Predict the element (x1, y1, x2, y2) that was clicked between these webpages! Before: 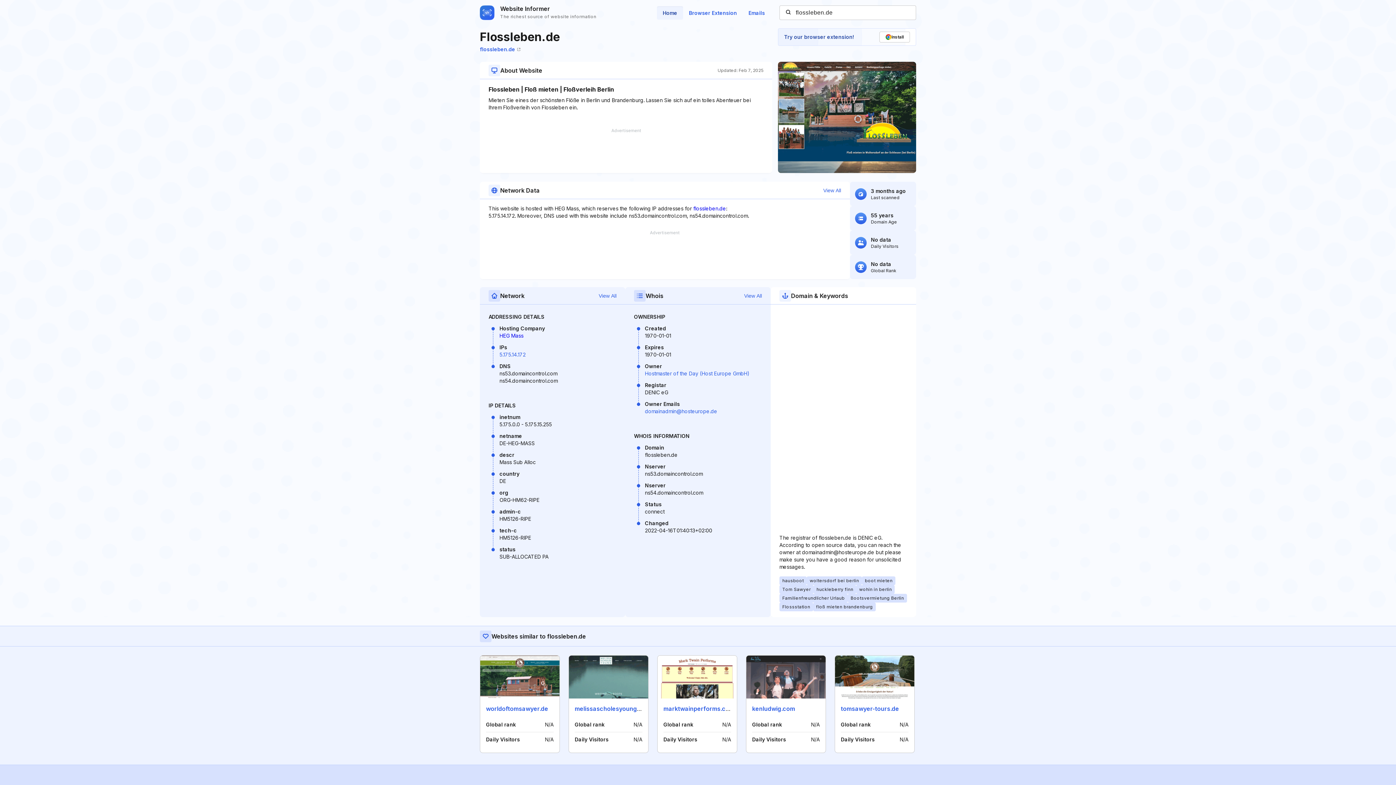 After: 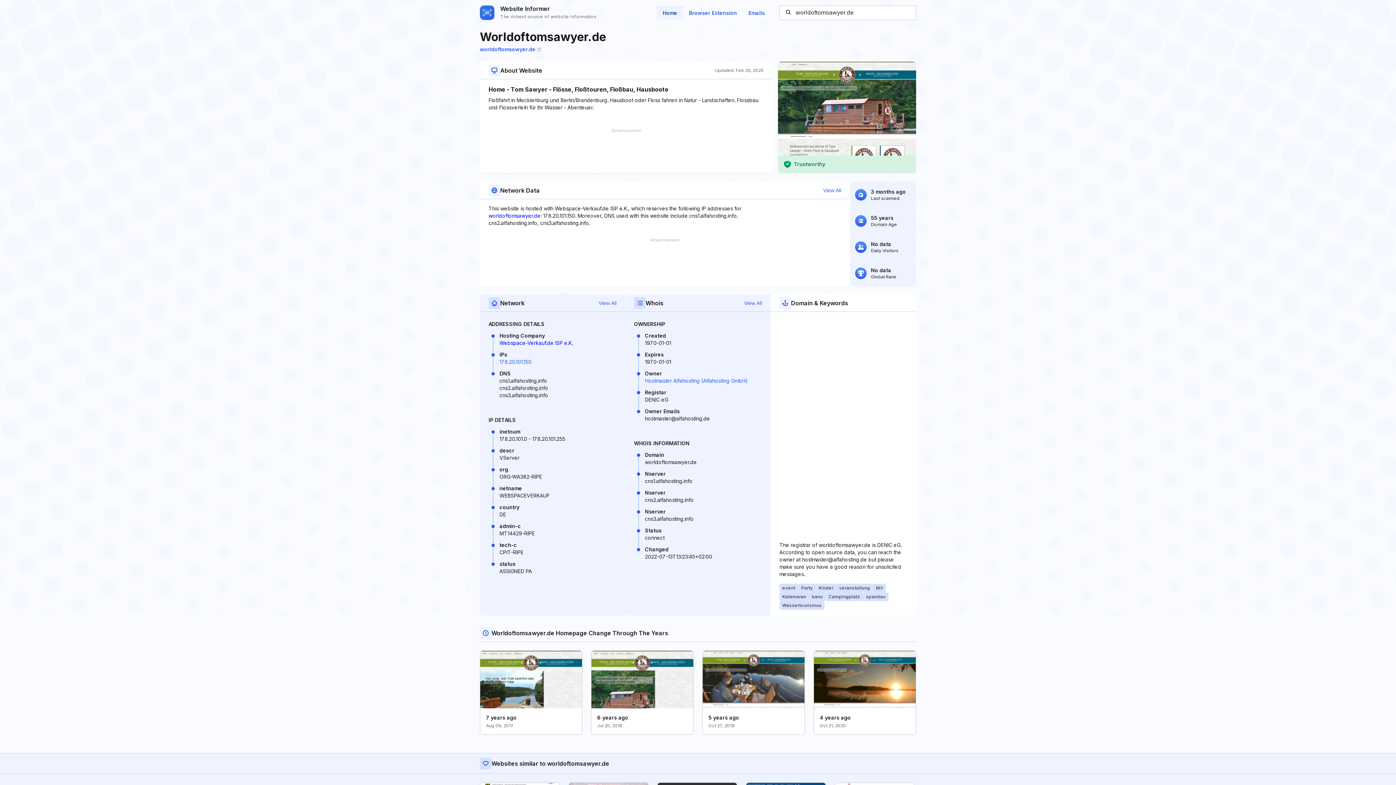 Action: label: worldoftomsawyer.de bbox: (486, 705, 548, 712)